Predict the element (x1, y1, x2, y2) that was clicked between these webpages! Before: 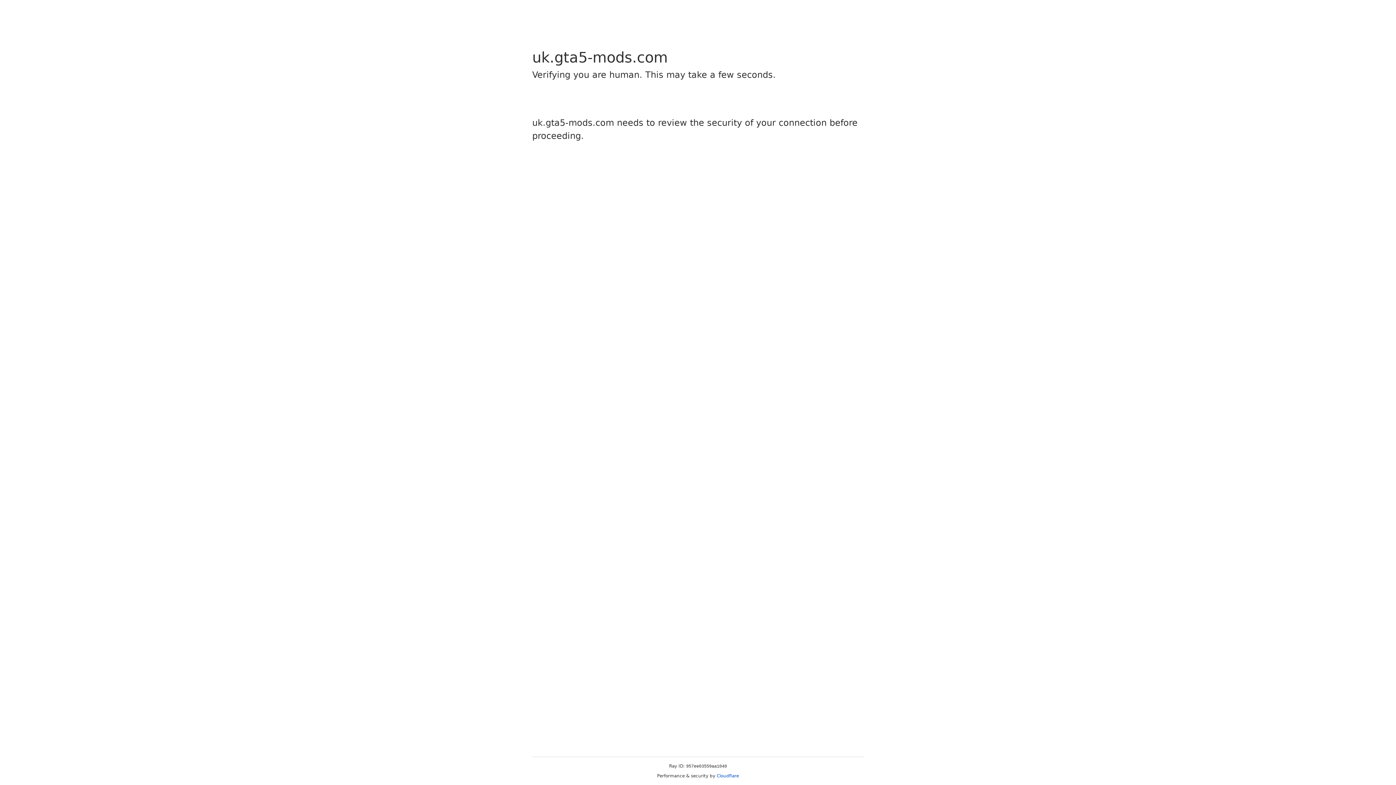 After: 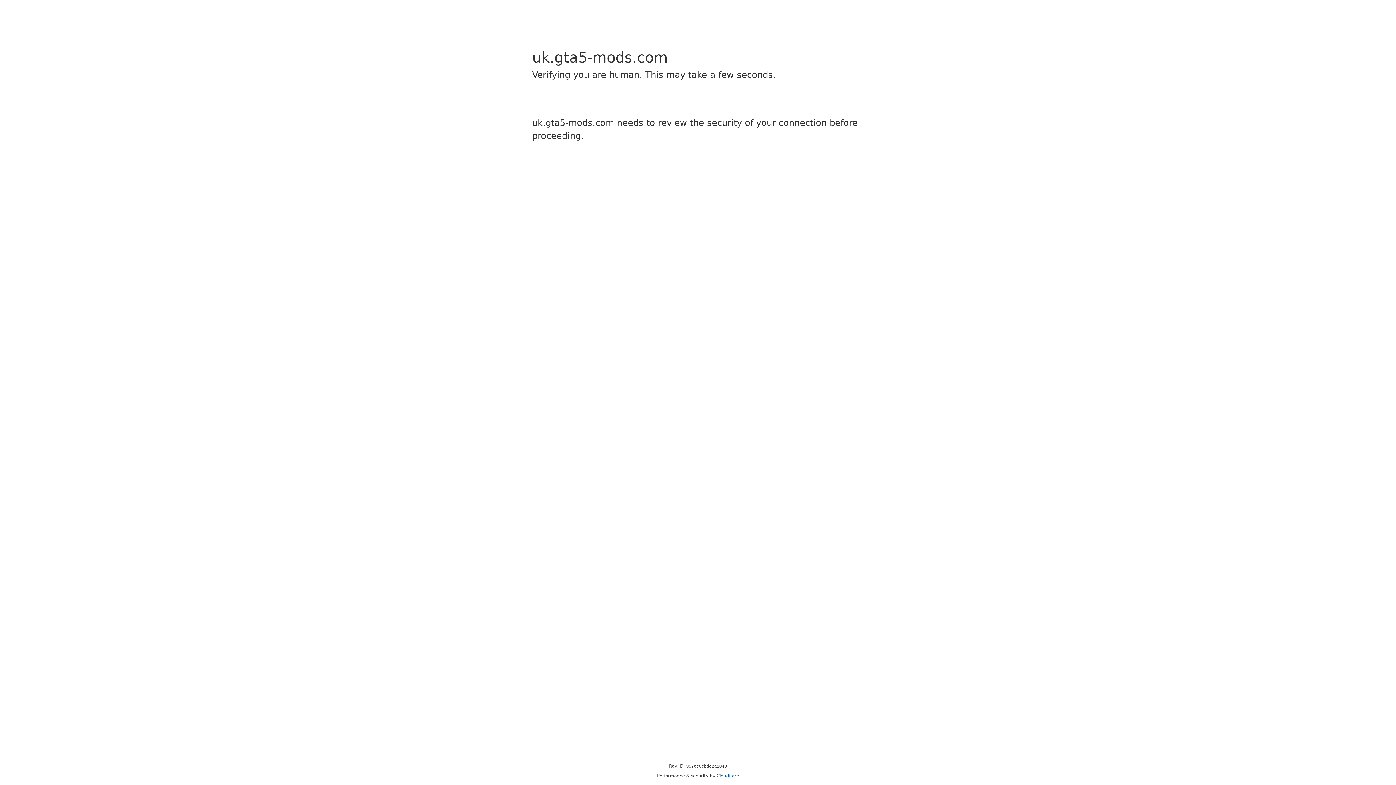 Action: bbox: (716, 773, 739, 778) label: Cloudflare